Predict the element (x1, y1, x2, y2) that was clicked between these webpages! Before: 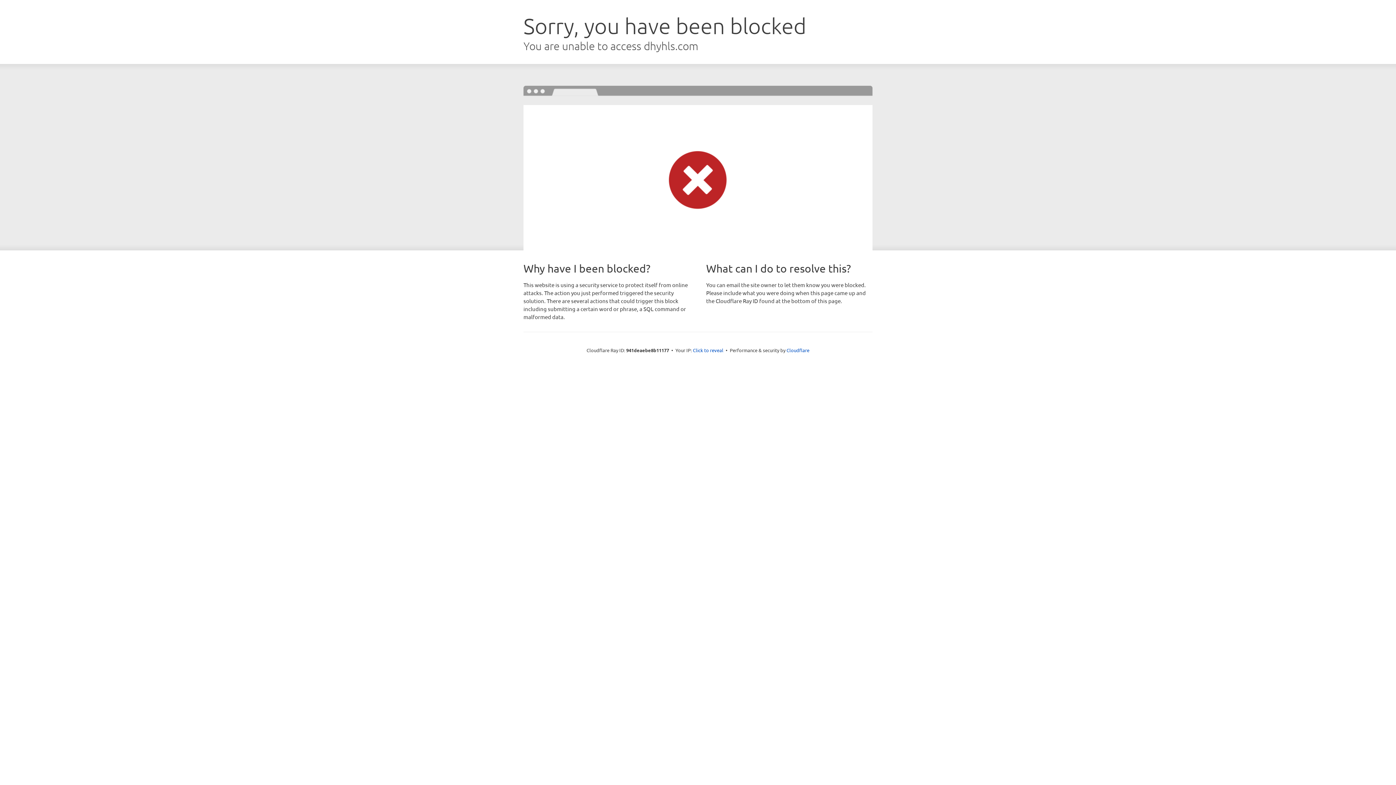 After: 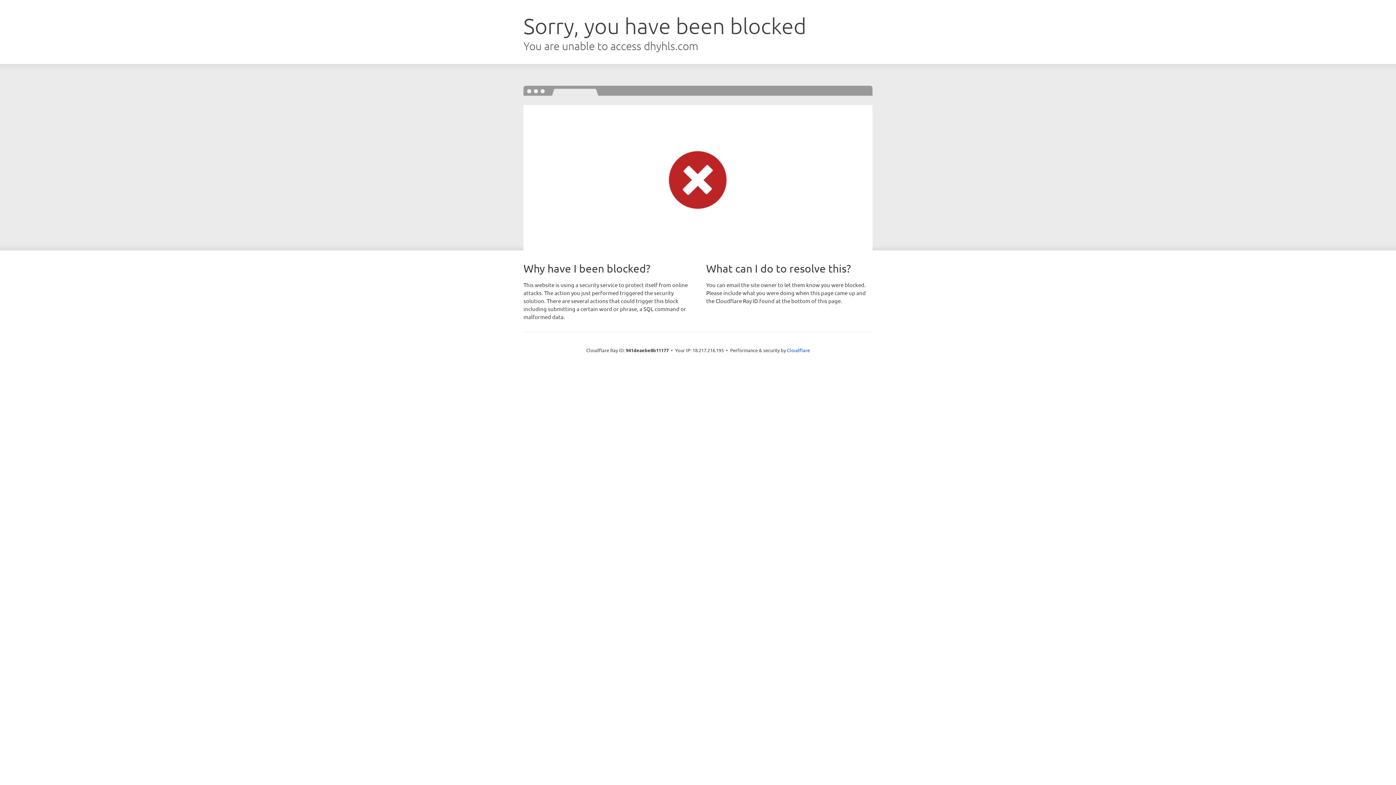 Action: label: Click to reveal bbox: (693, 346, 723, 353)